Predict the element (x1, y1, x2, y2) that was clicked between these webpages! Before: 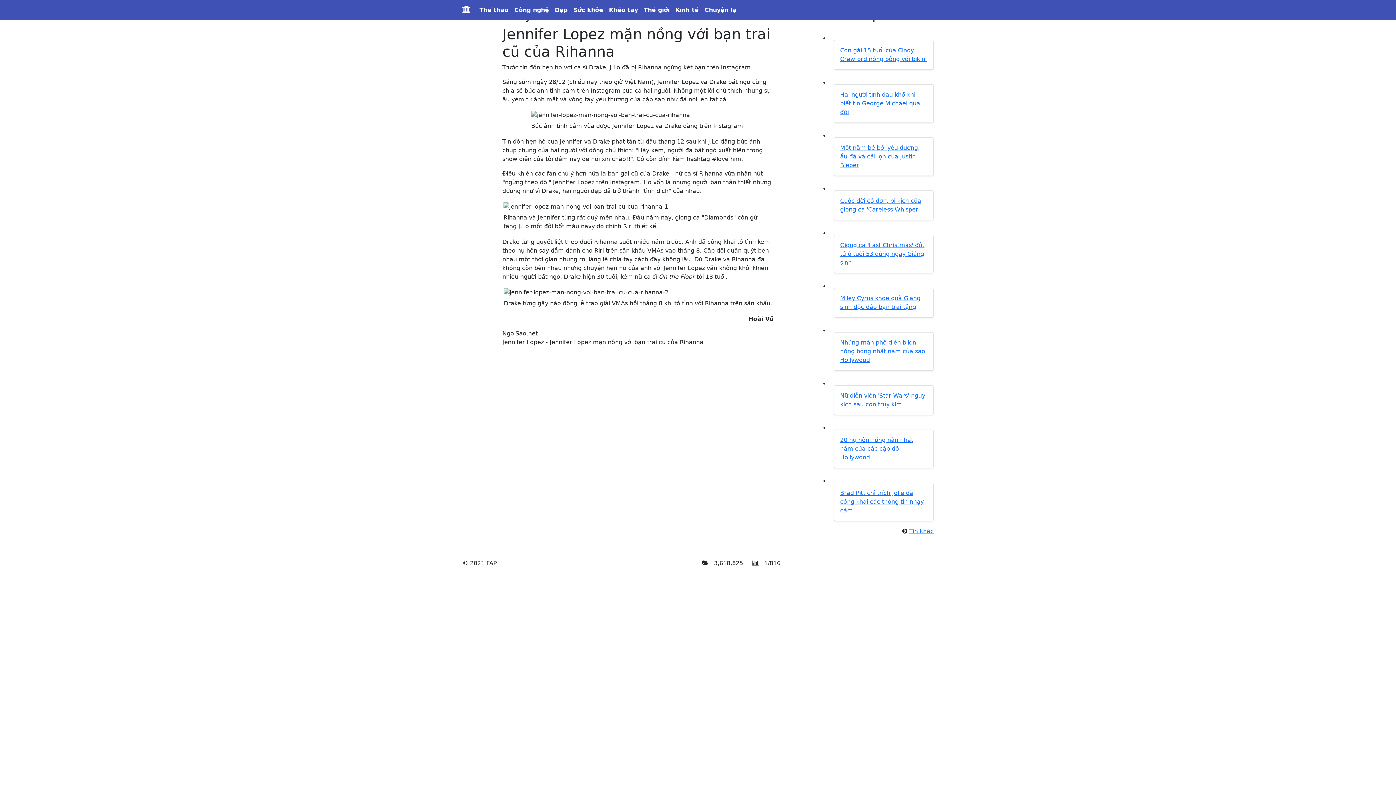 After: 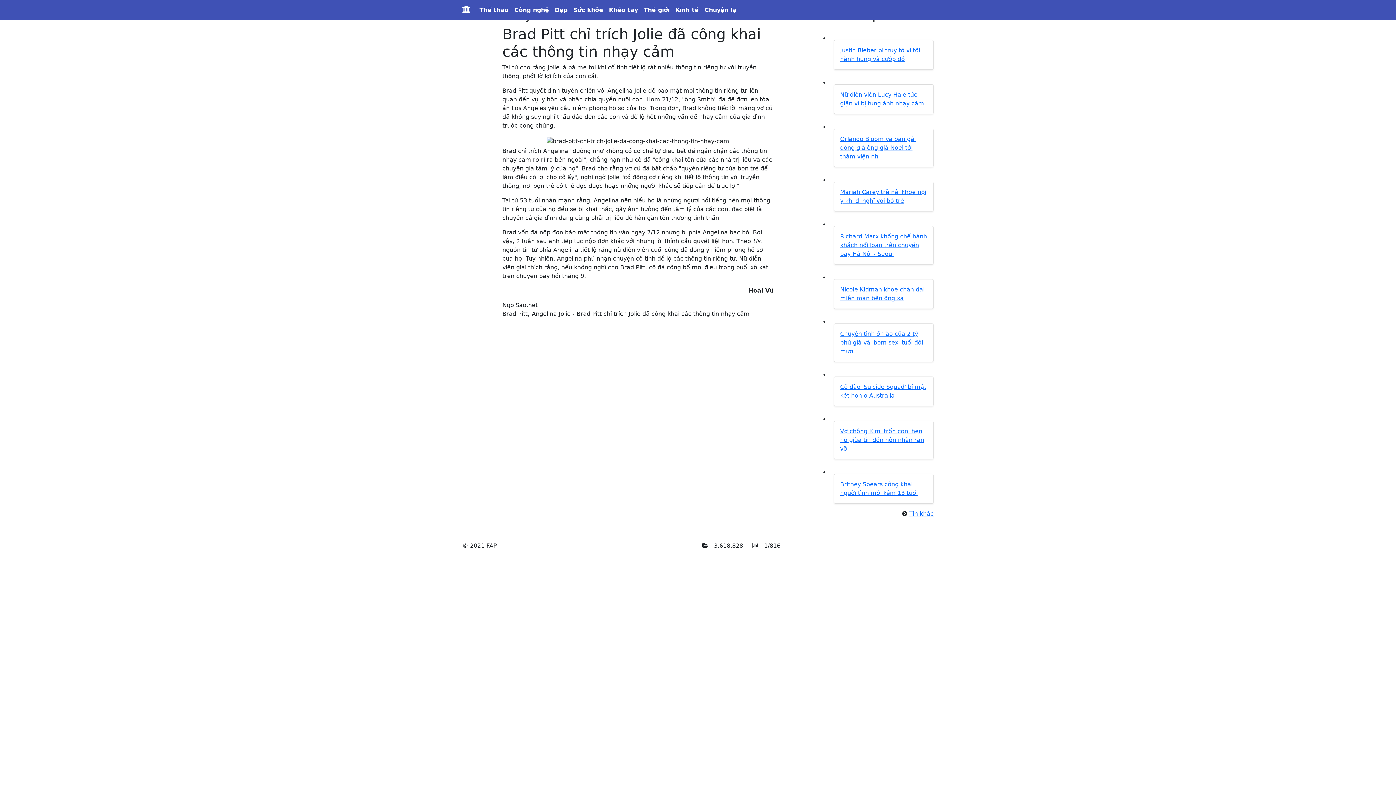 Action: label: Brad Pitt chỉ trích Jolie đã công khai các thông tin nhạy cảm bbox: (840, 489, 924, 514)